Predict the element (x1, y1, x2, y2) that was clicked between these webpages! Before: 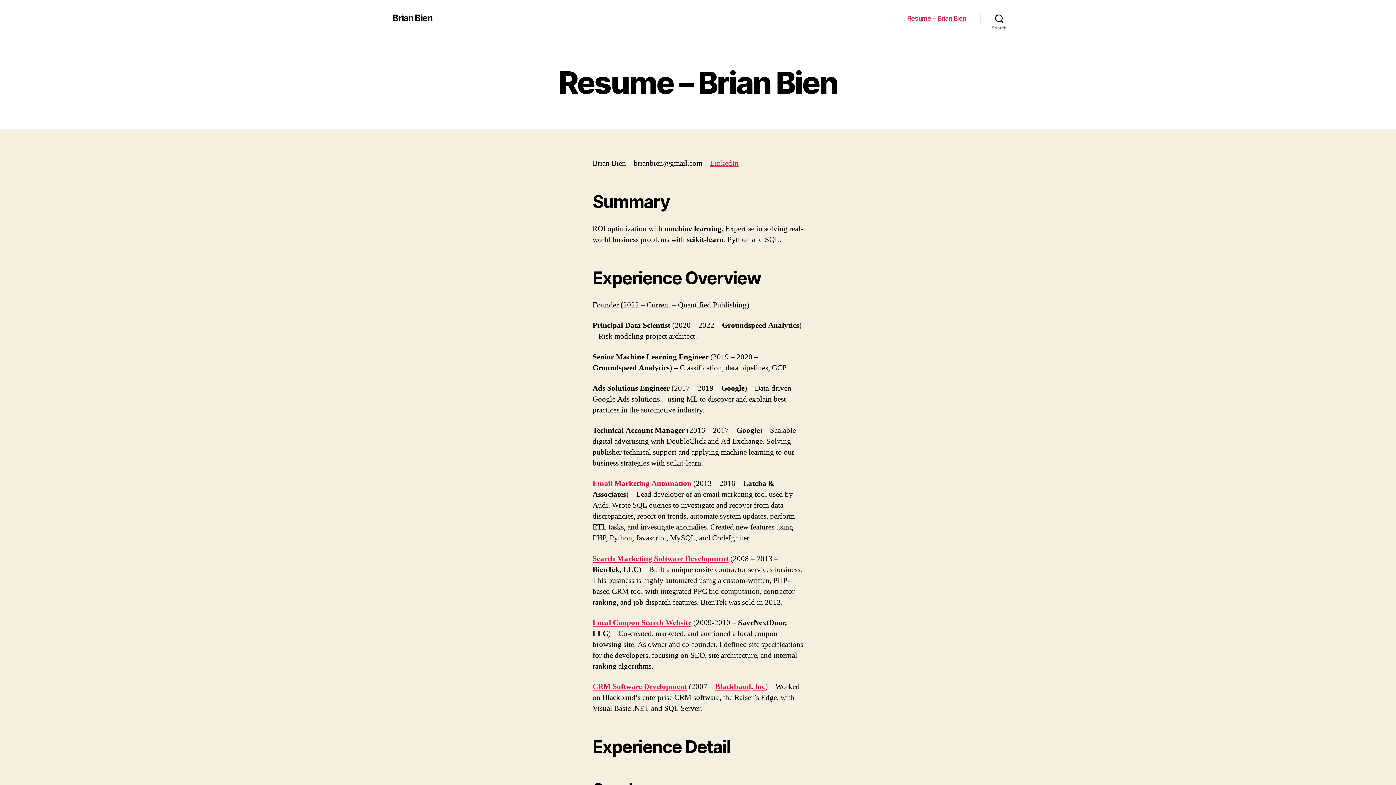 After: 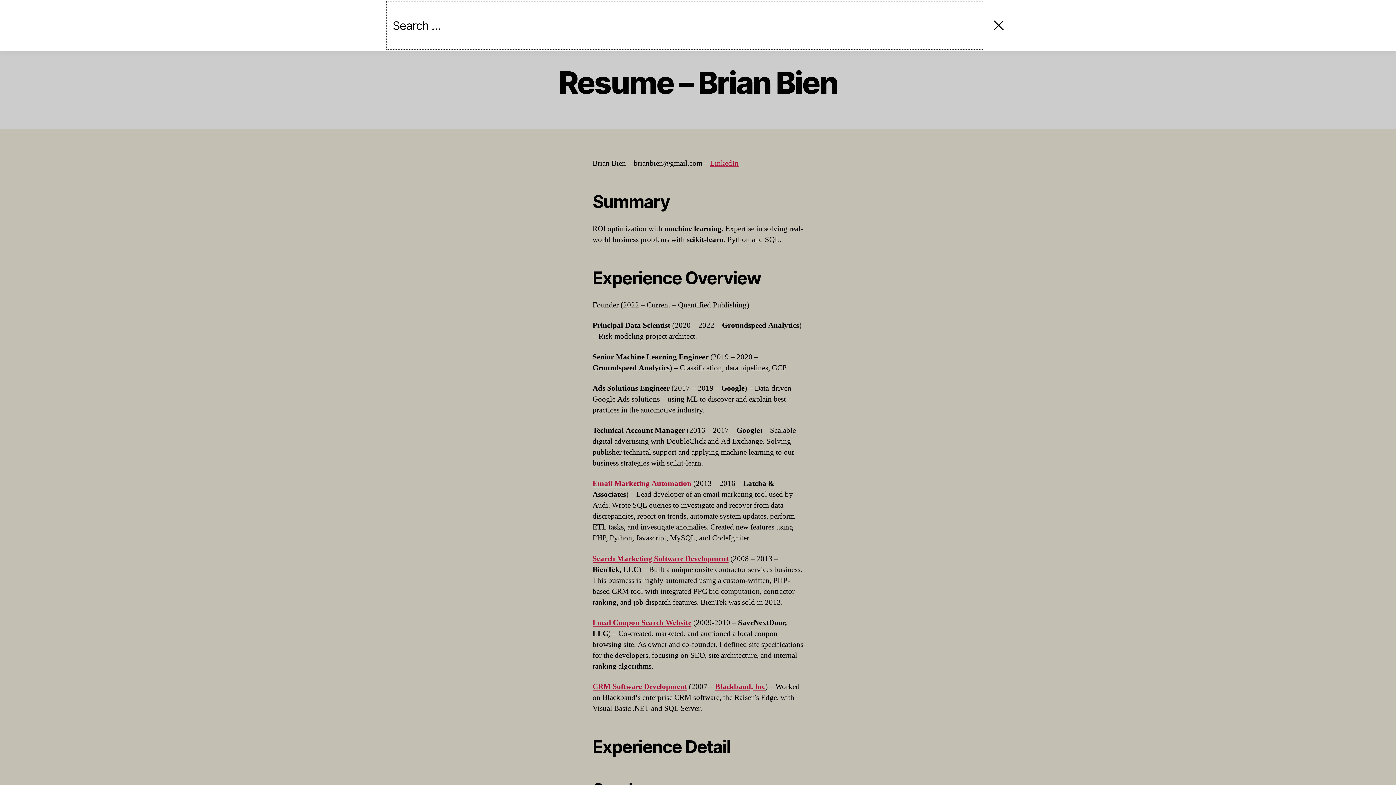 Action: label: Search bbox: (980, 10, 1018, 26)